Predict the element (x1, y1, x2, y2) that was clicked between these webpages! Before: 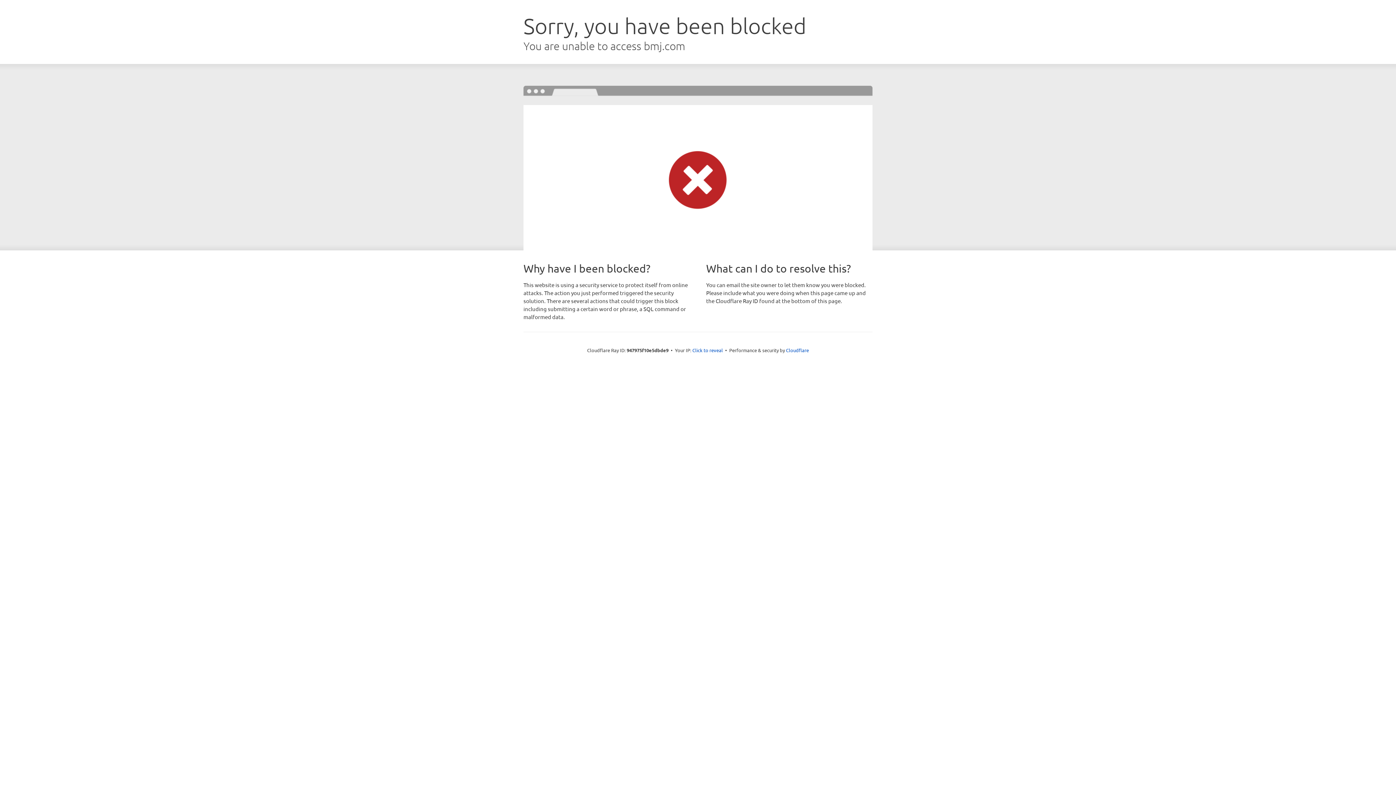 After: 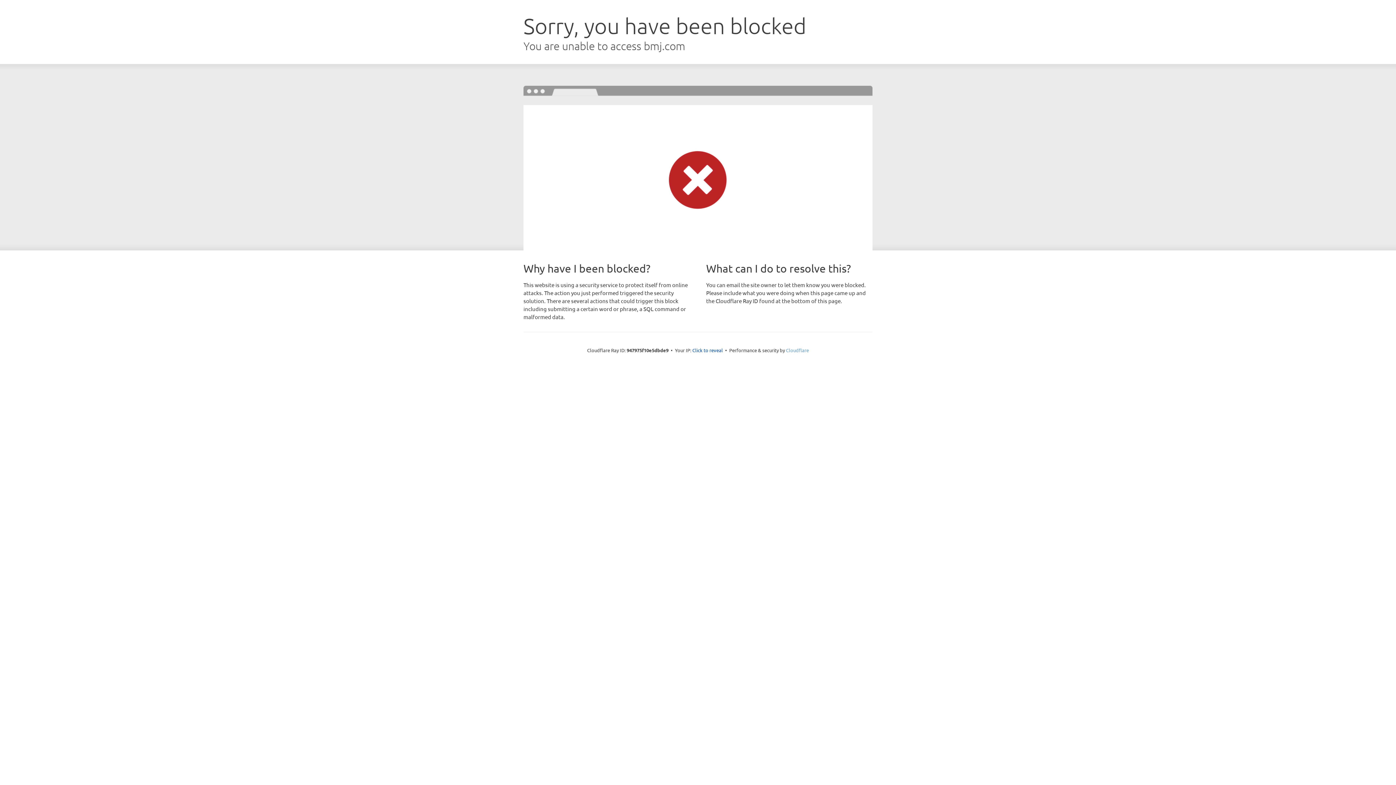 Action: label: Cloudflare bbox: (786, 347, 809, 353)